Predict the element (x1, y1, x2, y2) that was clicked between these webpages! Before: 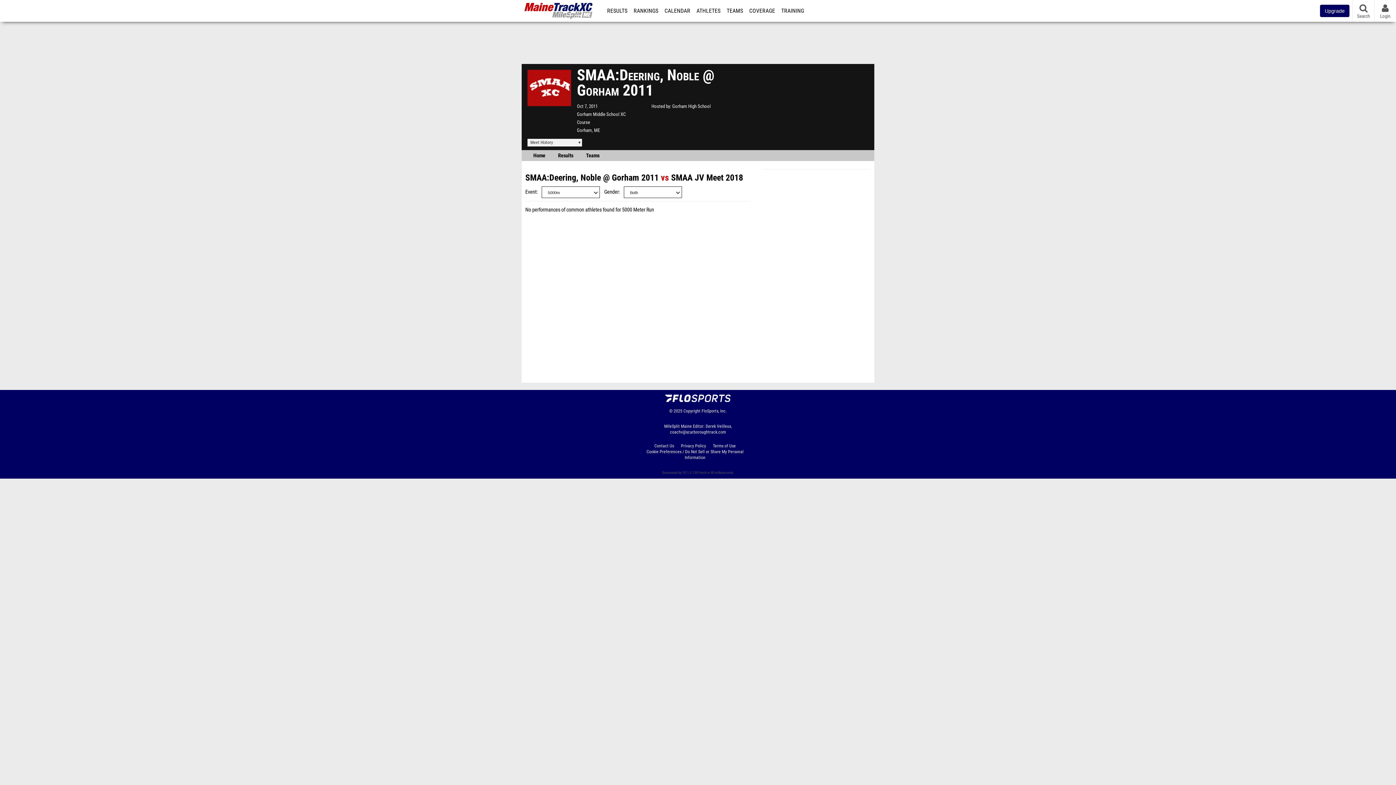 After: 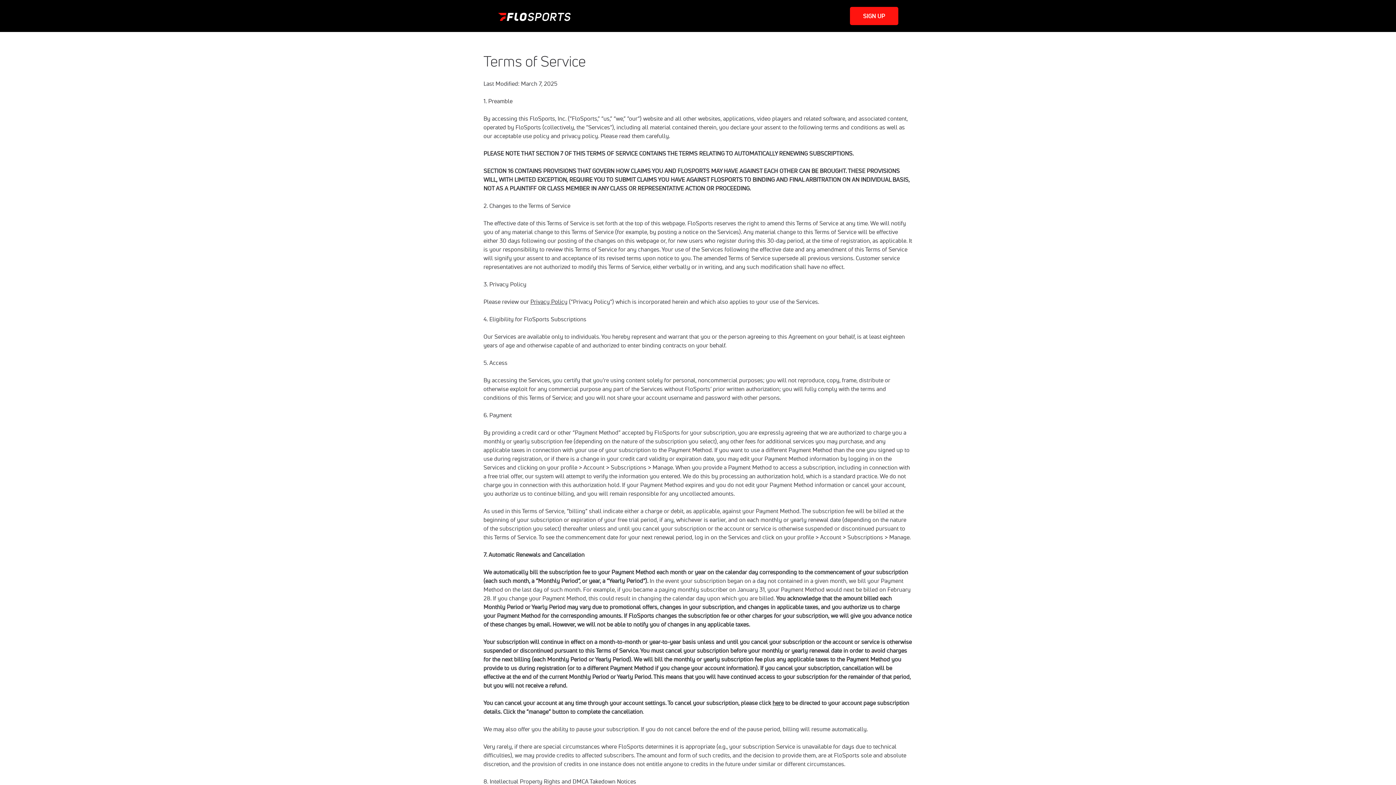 Action: label: Terms of Use bbox: (713, 443, 741, 449)